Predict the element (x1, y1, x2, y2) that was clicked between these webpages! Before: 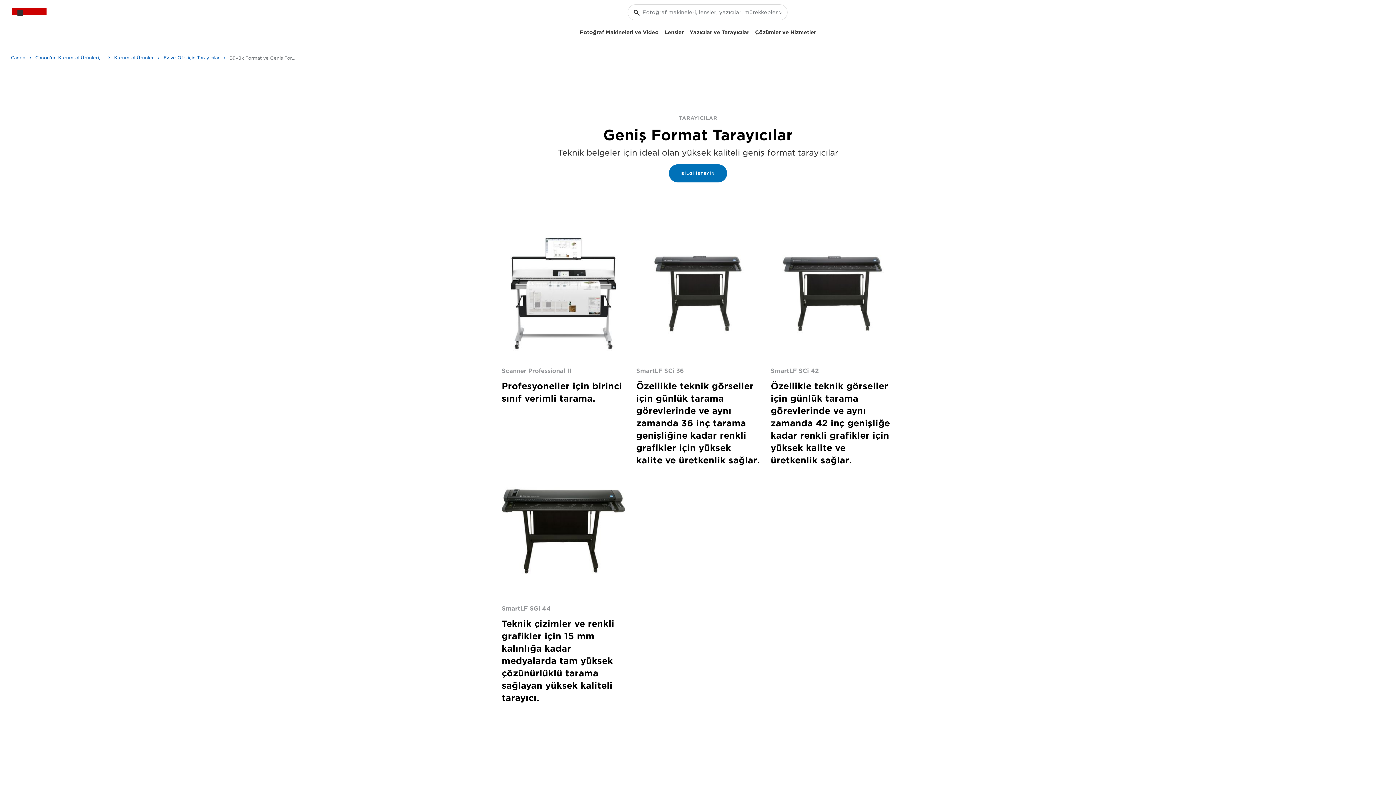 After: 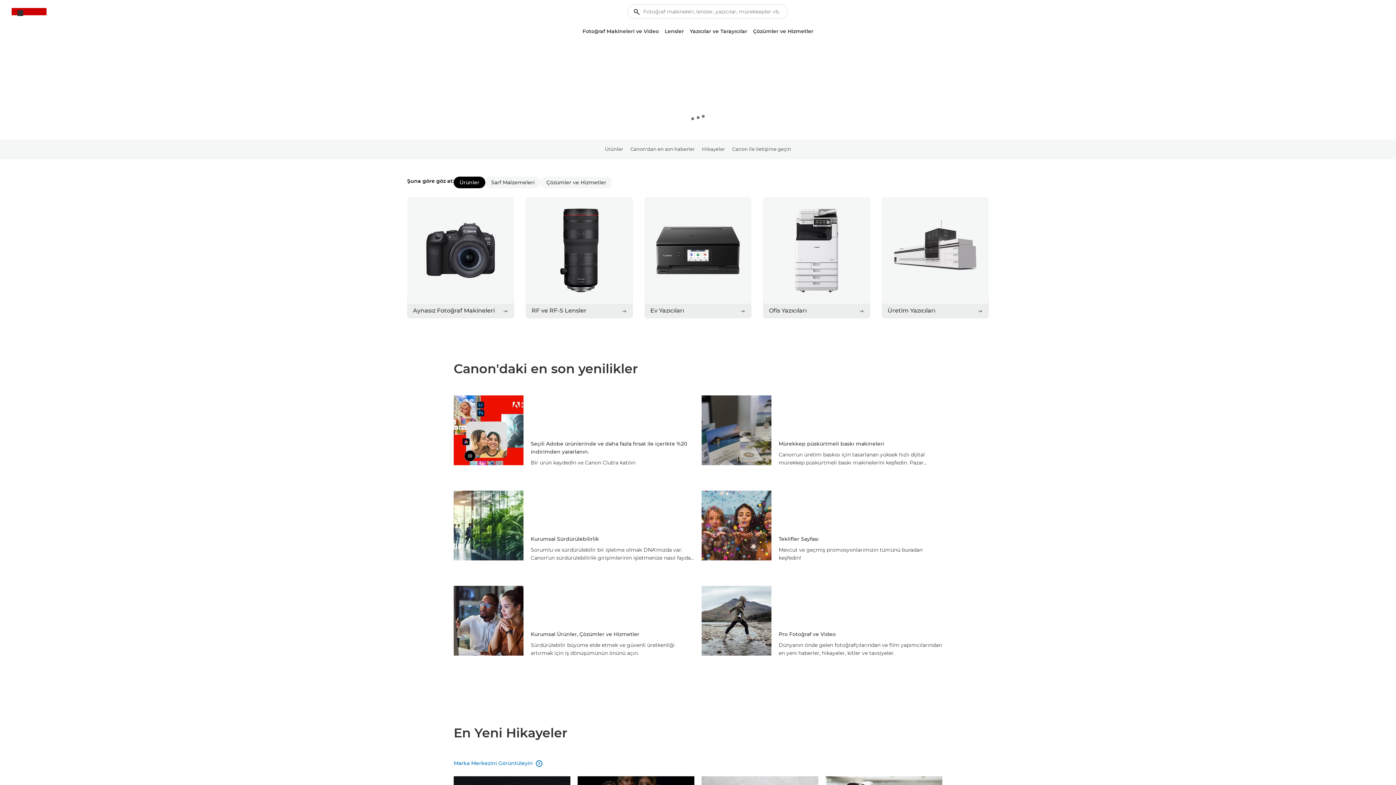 Action: bbox: (11, 8, 46, 18) label: Canon Logo, back to home page